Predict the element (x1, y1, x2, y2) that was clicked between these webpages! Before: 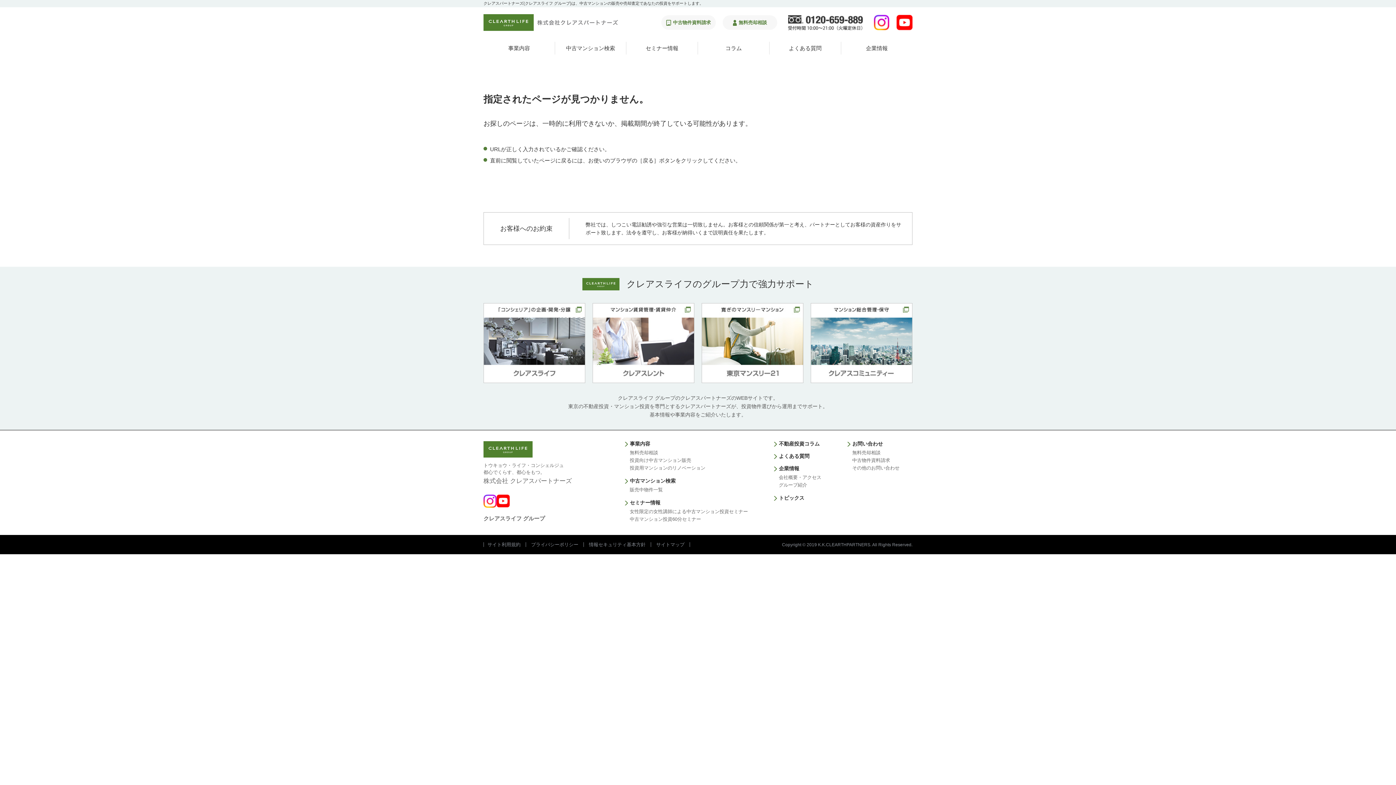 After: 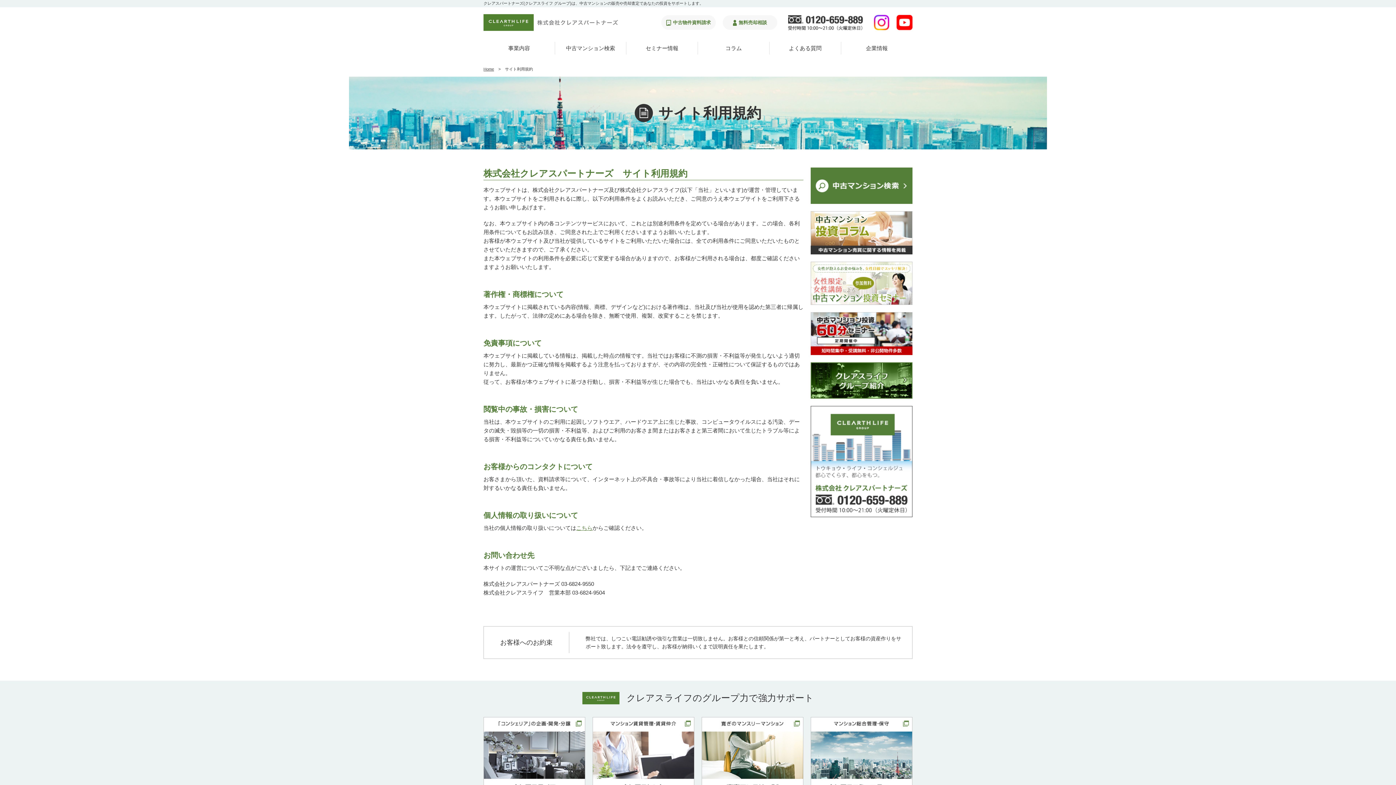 Action: label: サイト利用規約 bbox: (487, 542, 520, 547)